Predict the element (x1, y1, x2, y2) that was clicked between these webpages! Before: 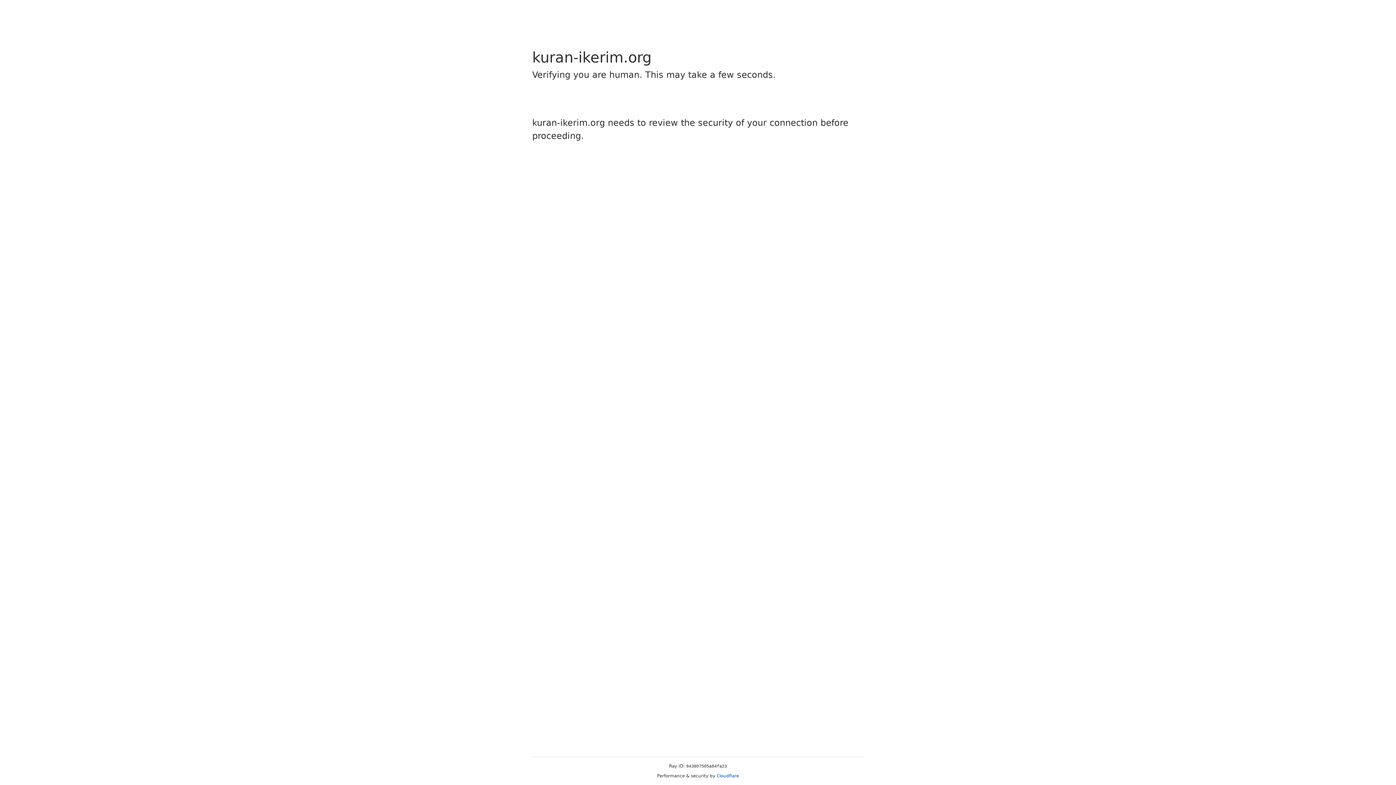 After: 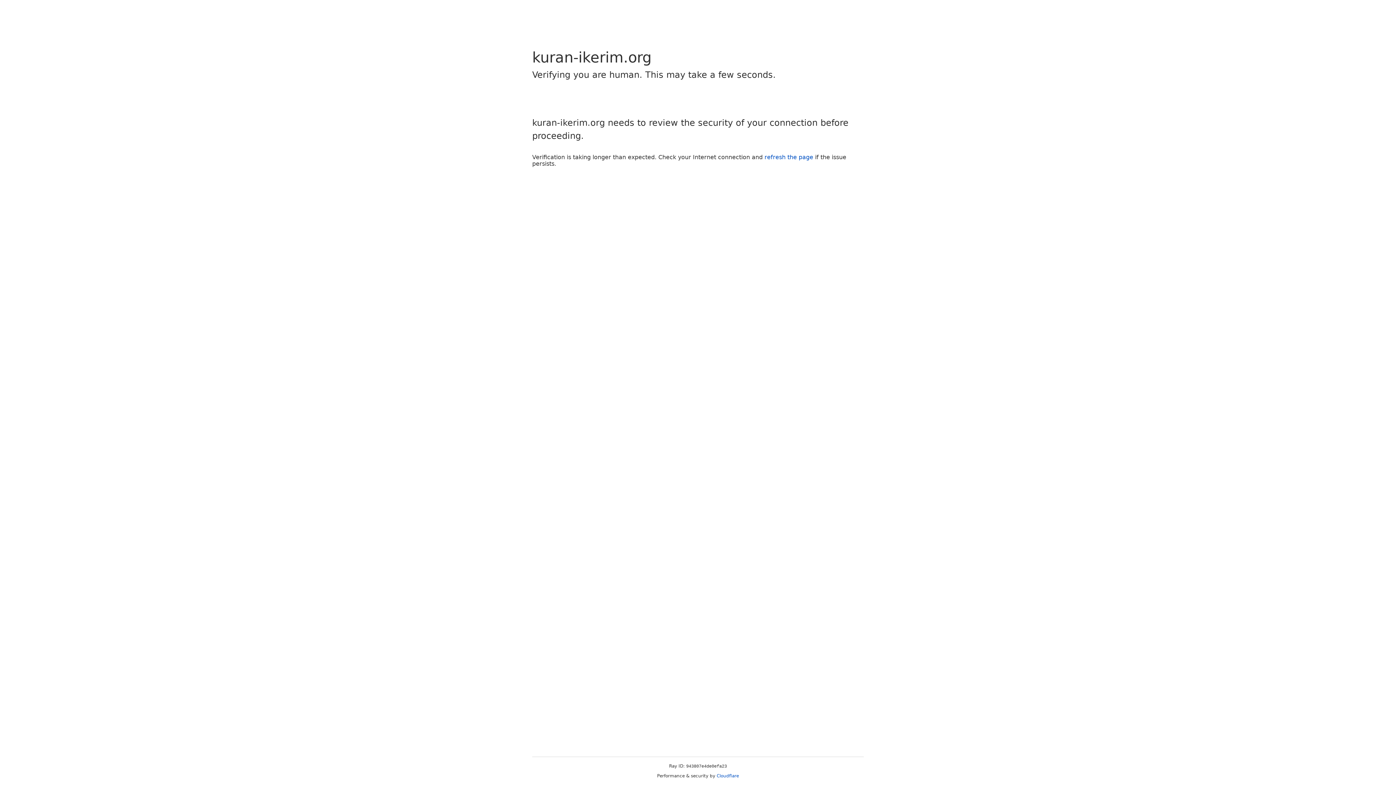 Action: bbox: (716, 773, 739, 778) label: Cloudflare